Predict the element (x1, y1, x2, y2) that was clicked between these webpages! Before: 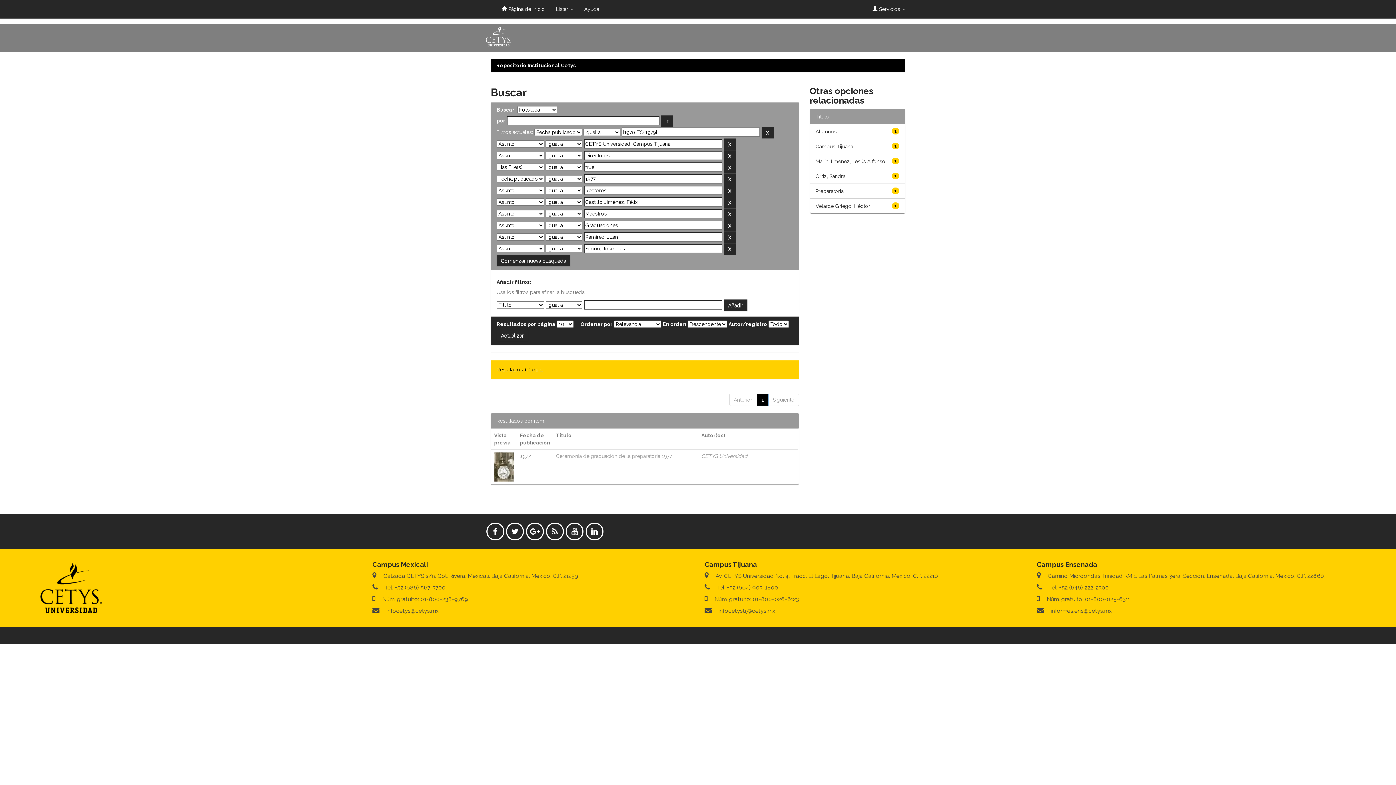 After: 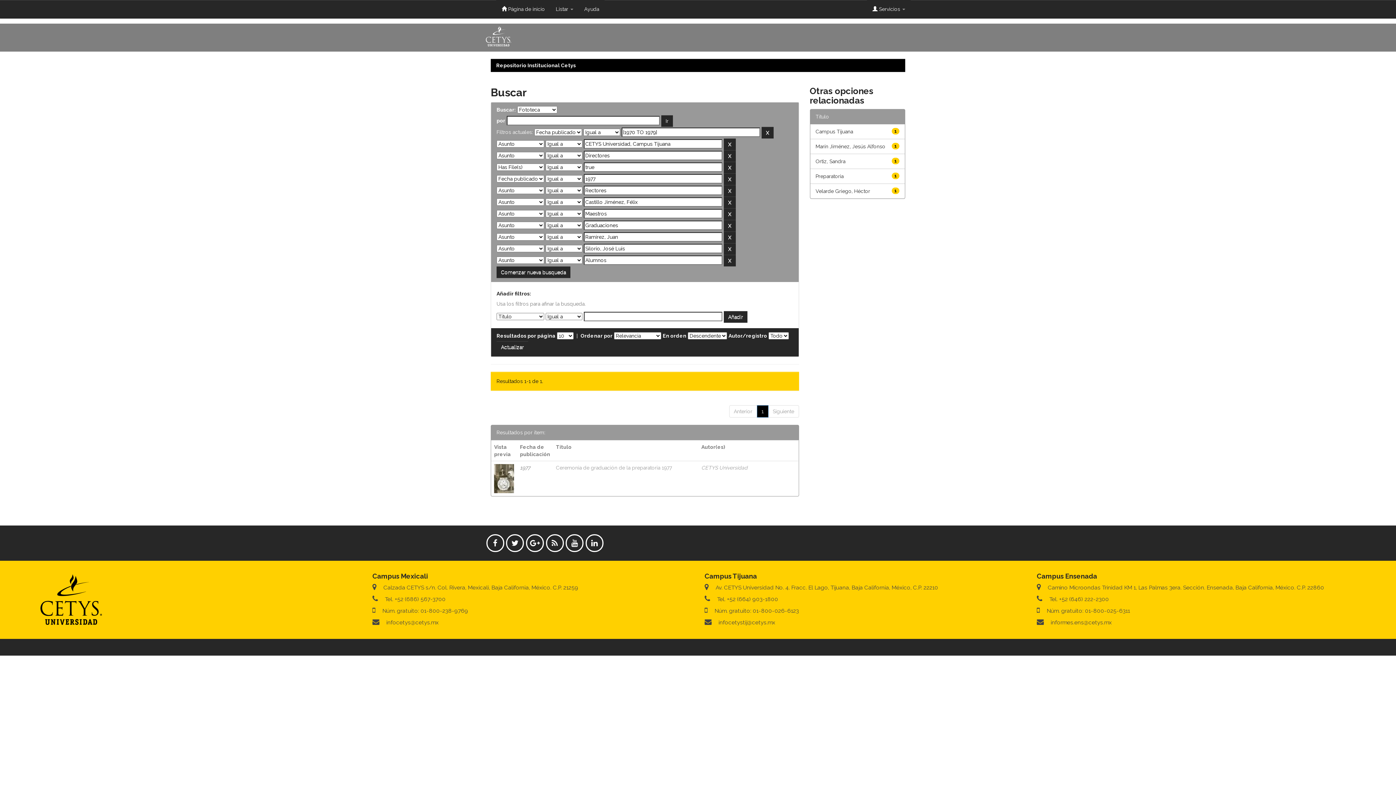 Action: bbox: (815, 128, 836, 134) label: Alumnos